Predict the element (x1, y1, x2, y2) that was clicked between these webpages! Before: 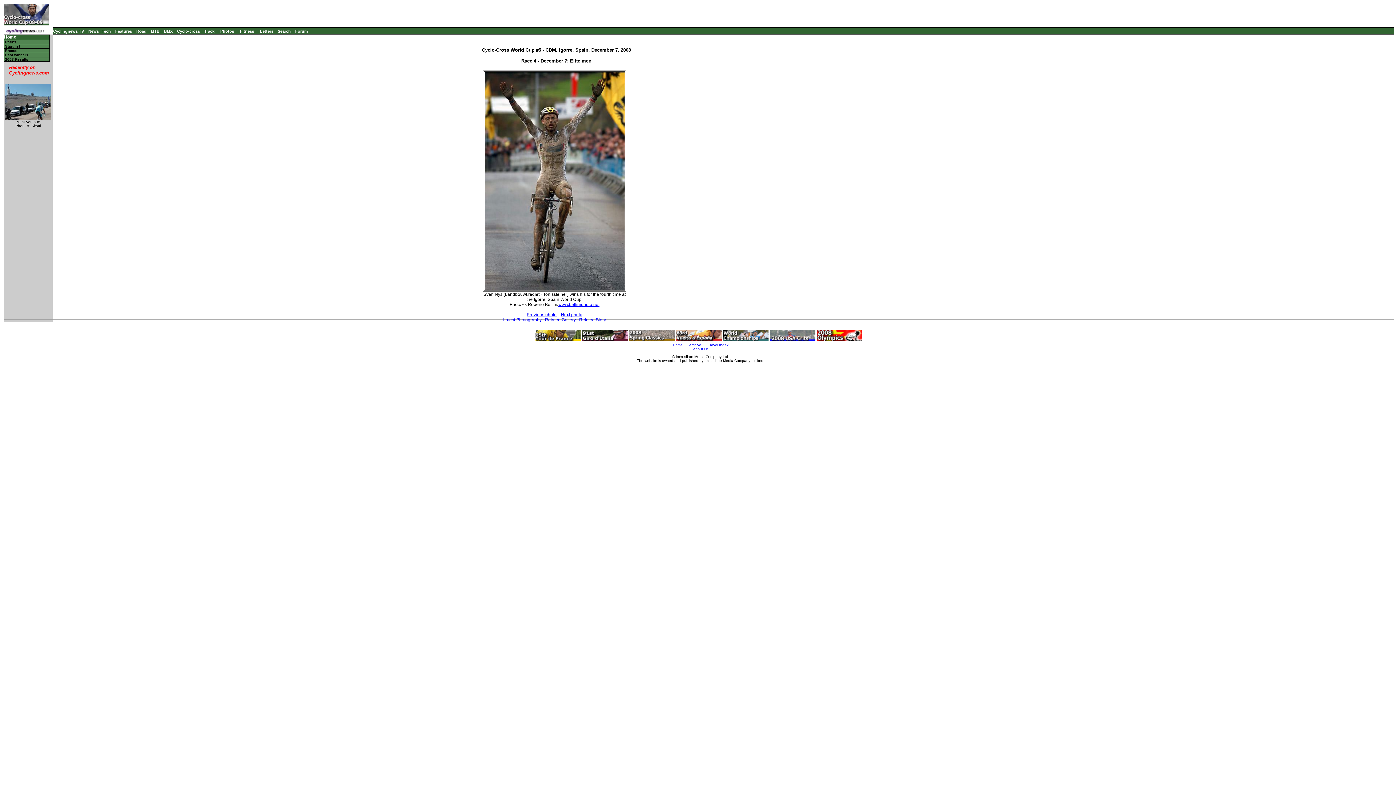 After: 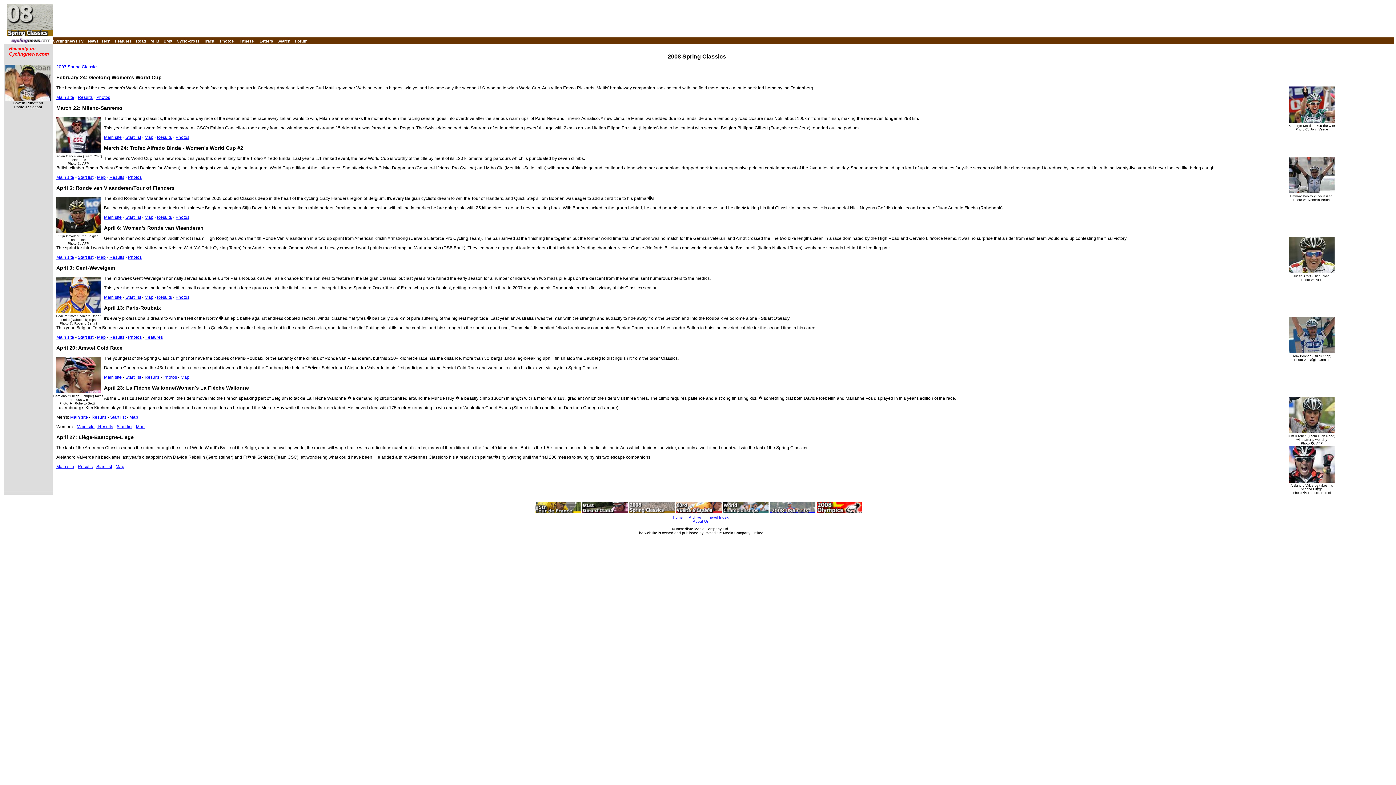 Action: bbox: (629, 336, 674, 342)